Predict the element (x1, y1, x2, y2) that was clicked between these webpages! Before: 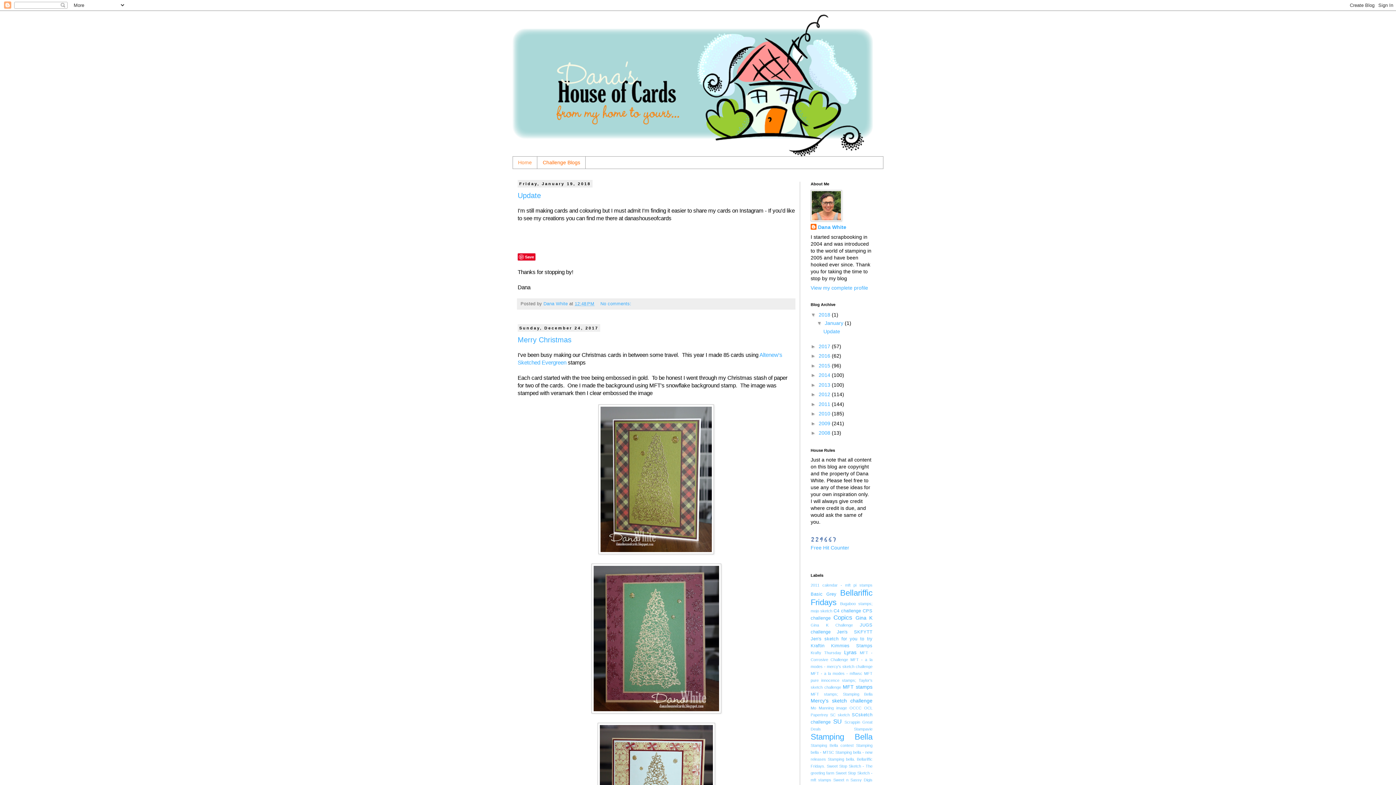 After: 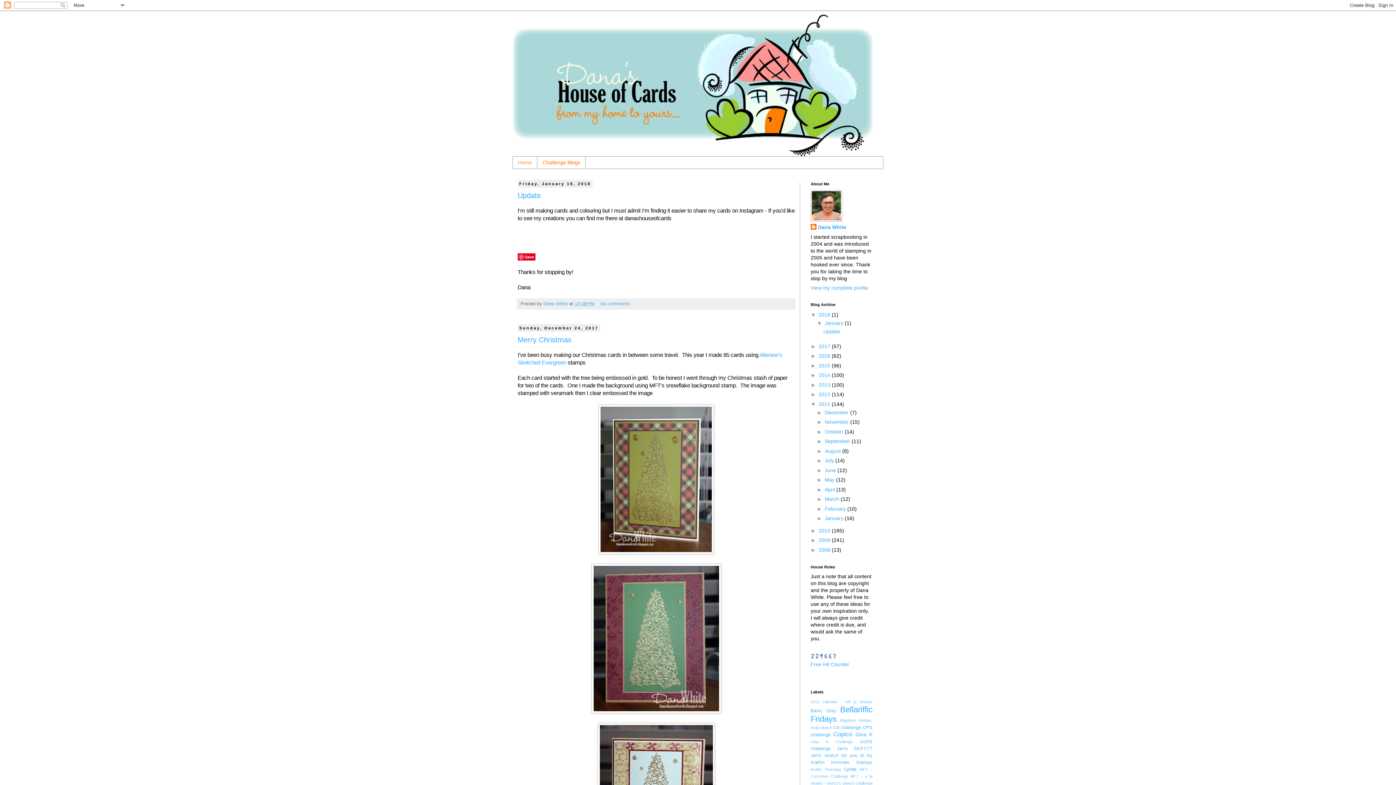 Action: bbox: (810, 401, 818, 407) label: ►  